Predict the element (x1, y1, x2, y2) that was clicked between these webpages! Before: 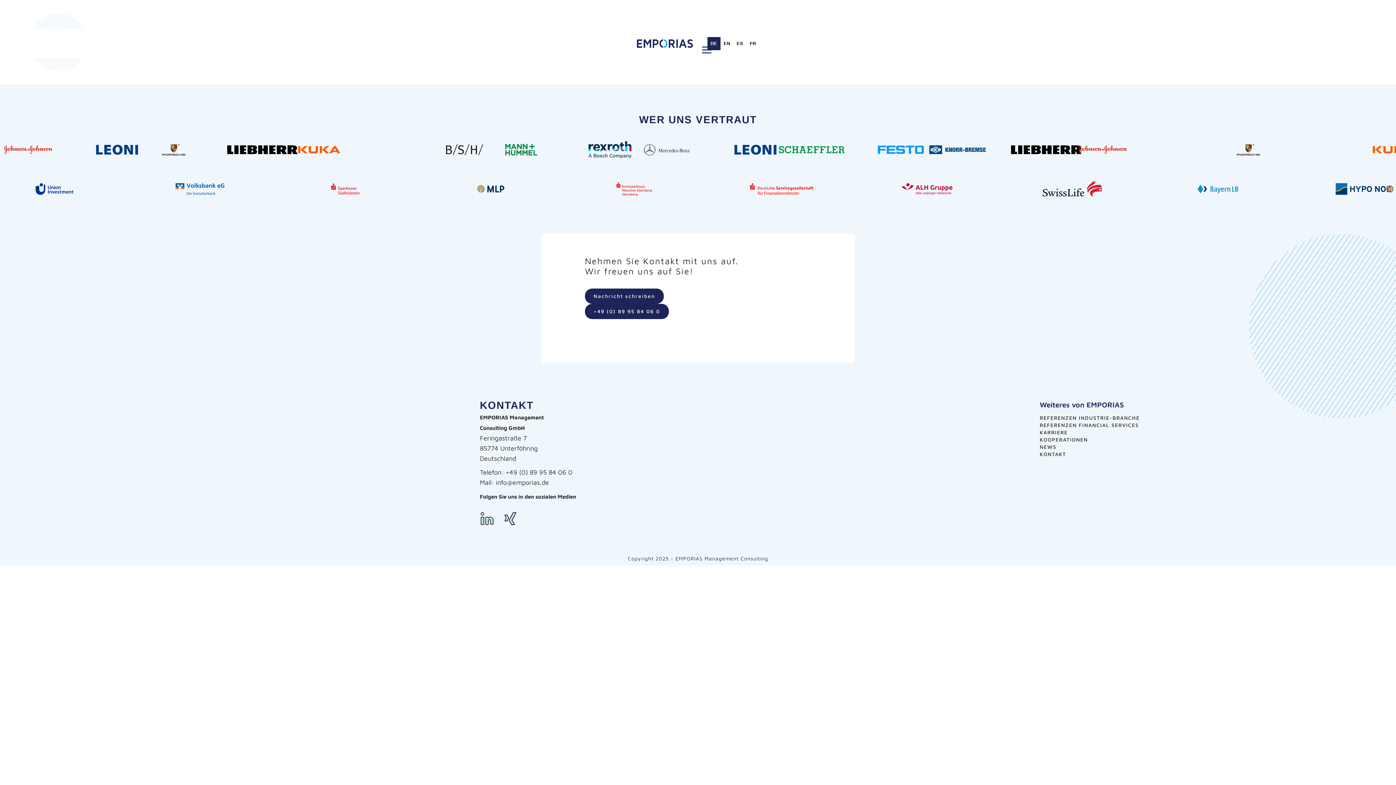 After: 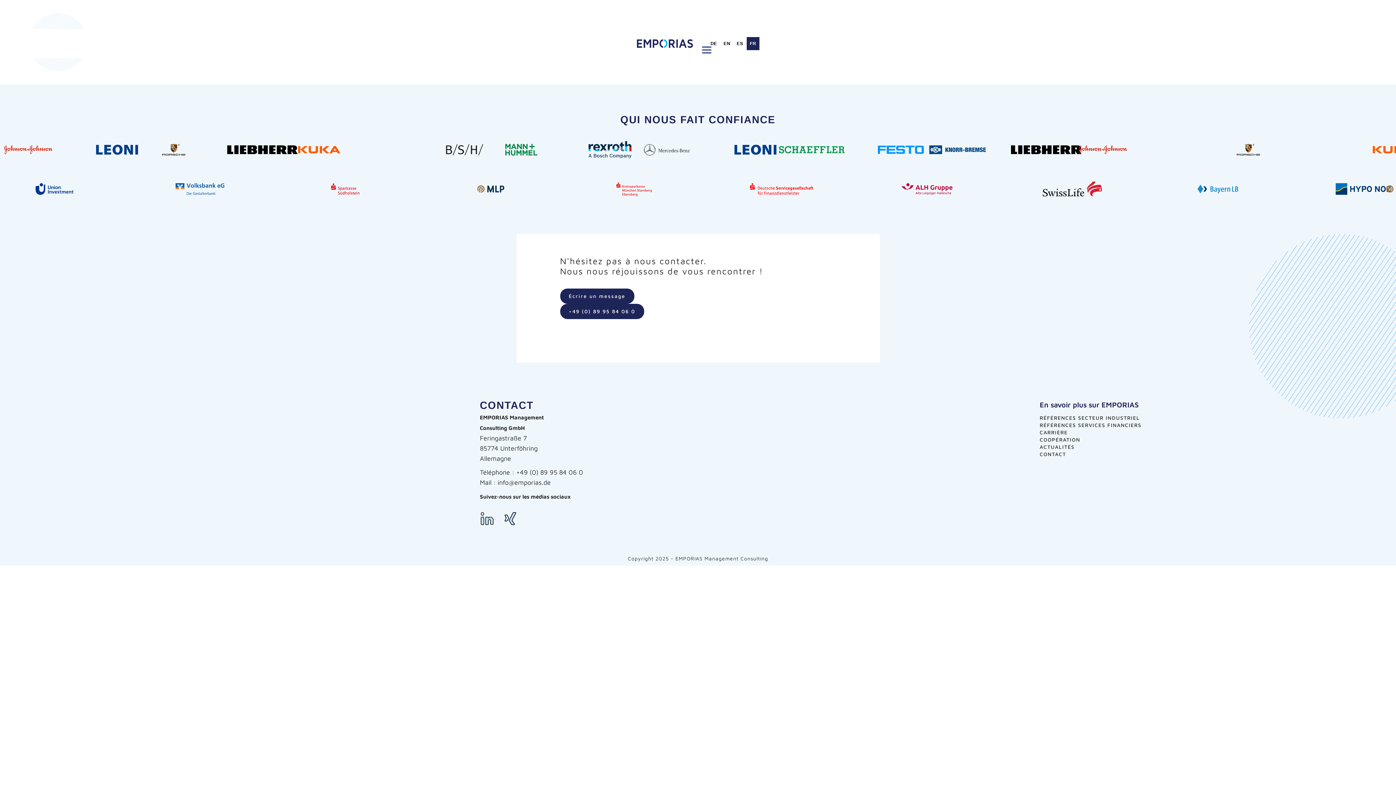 Action: bbox: (750, 41, 756, 46) label: FR